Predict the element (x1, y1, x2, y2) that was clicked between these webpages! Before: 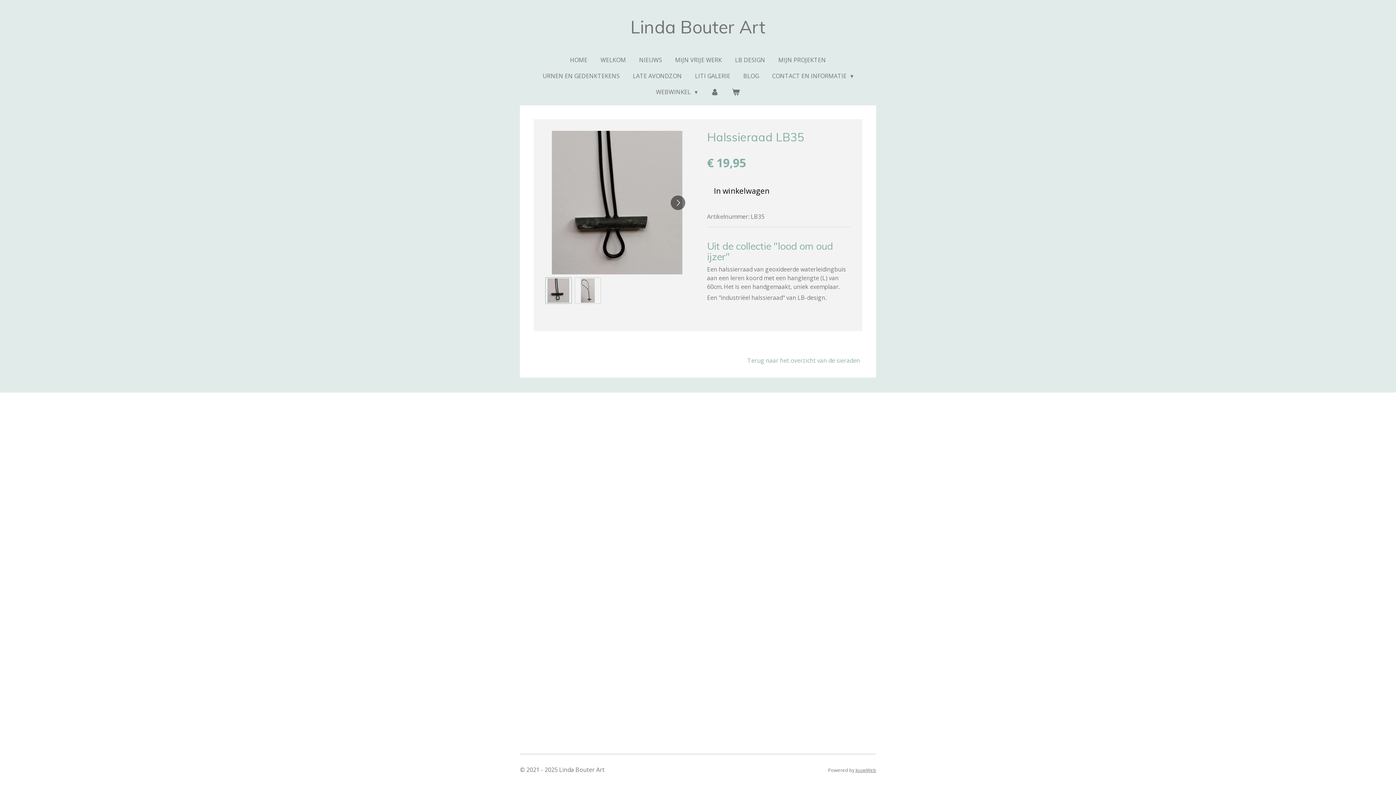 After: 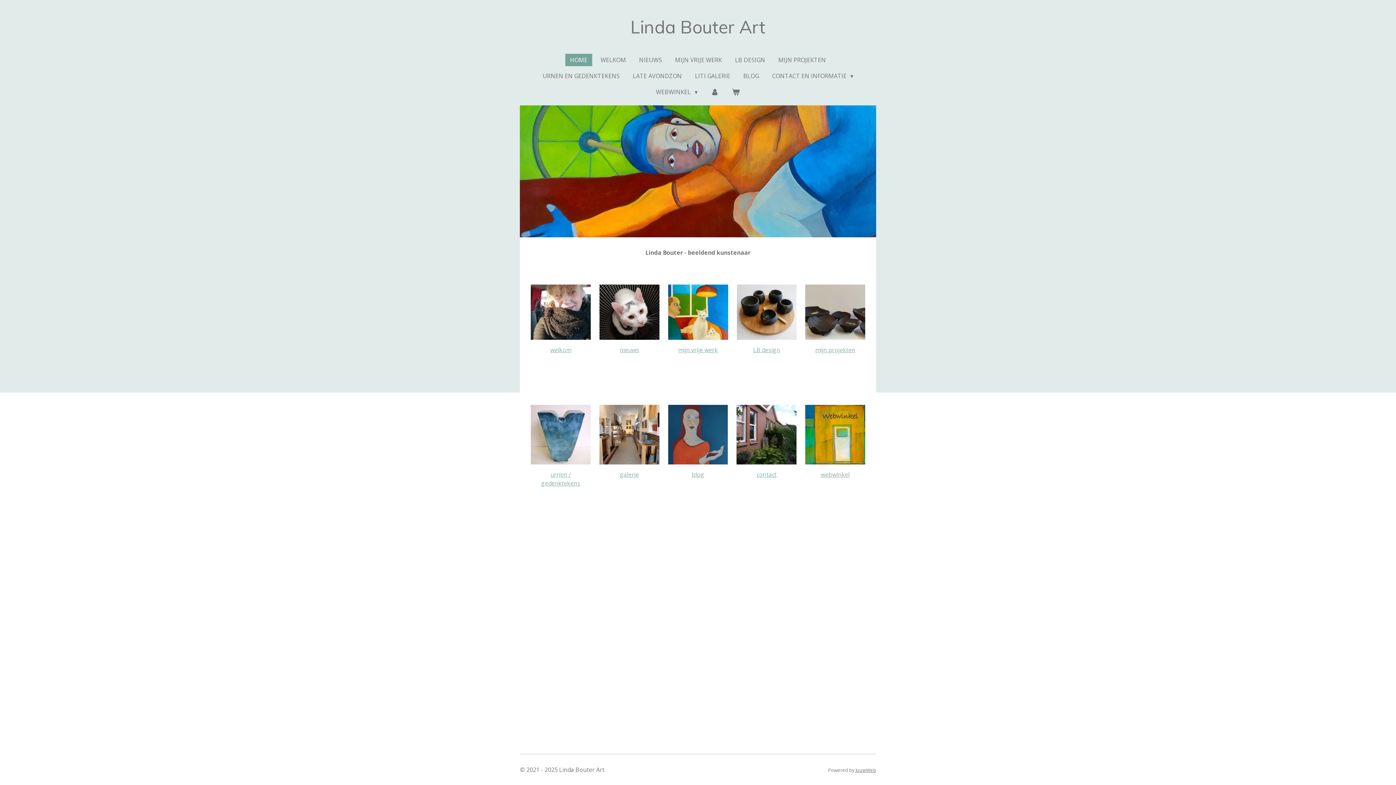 Action: bbox: (565, 53, 592, 66) label: HOME